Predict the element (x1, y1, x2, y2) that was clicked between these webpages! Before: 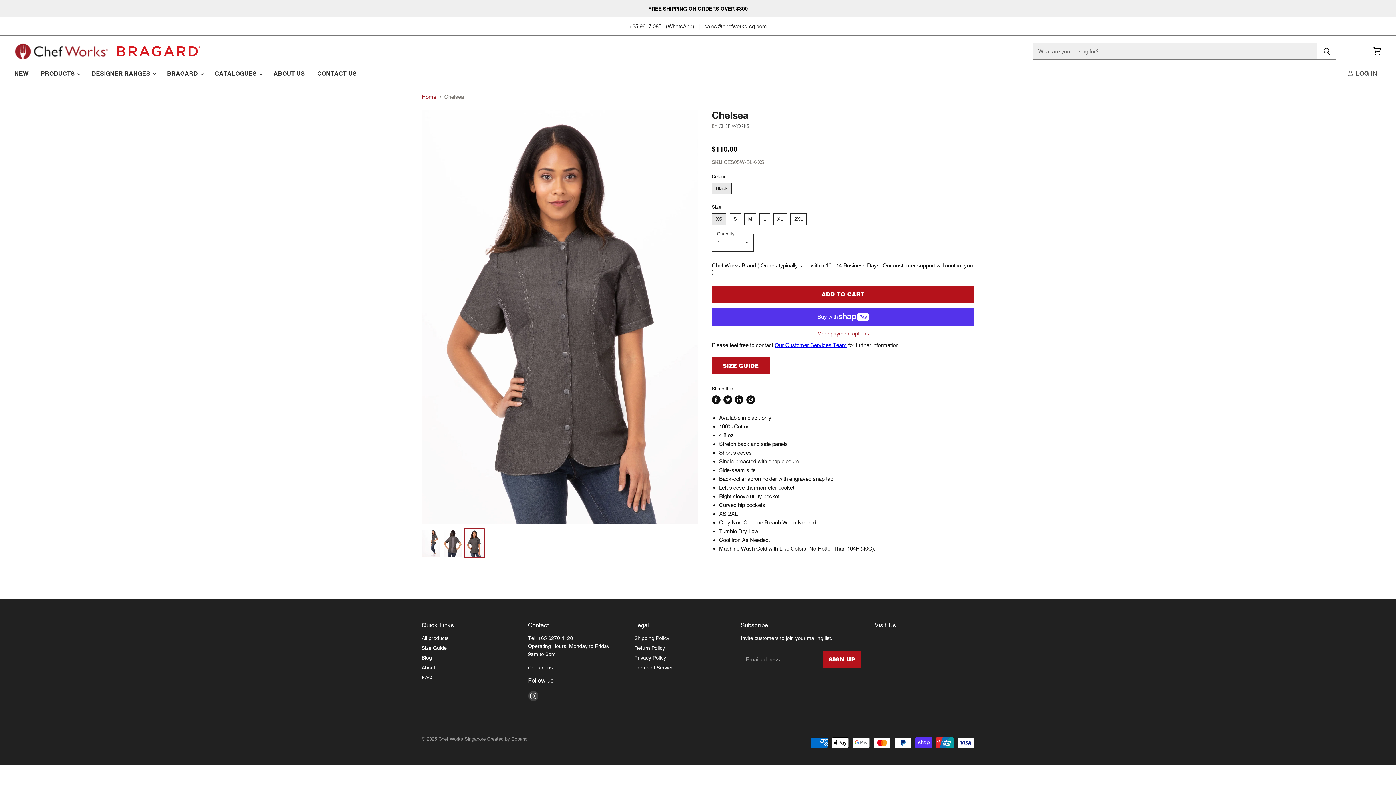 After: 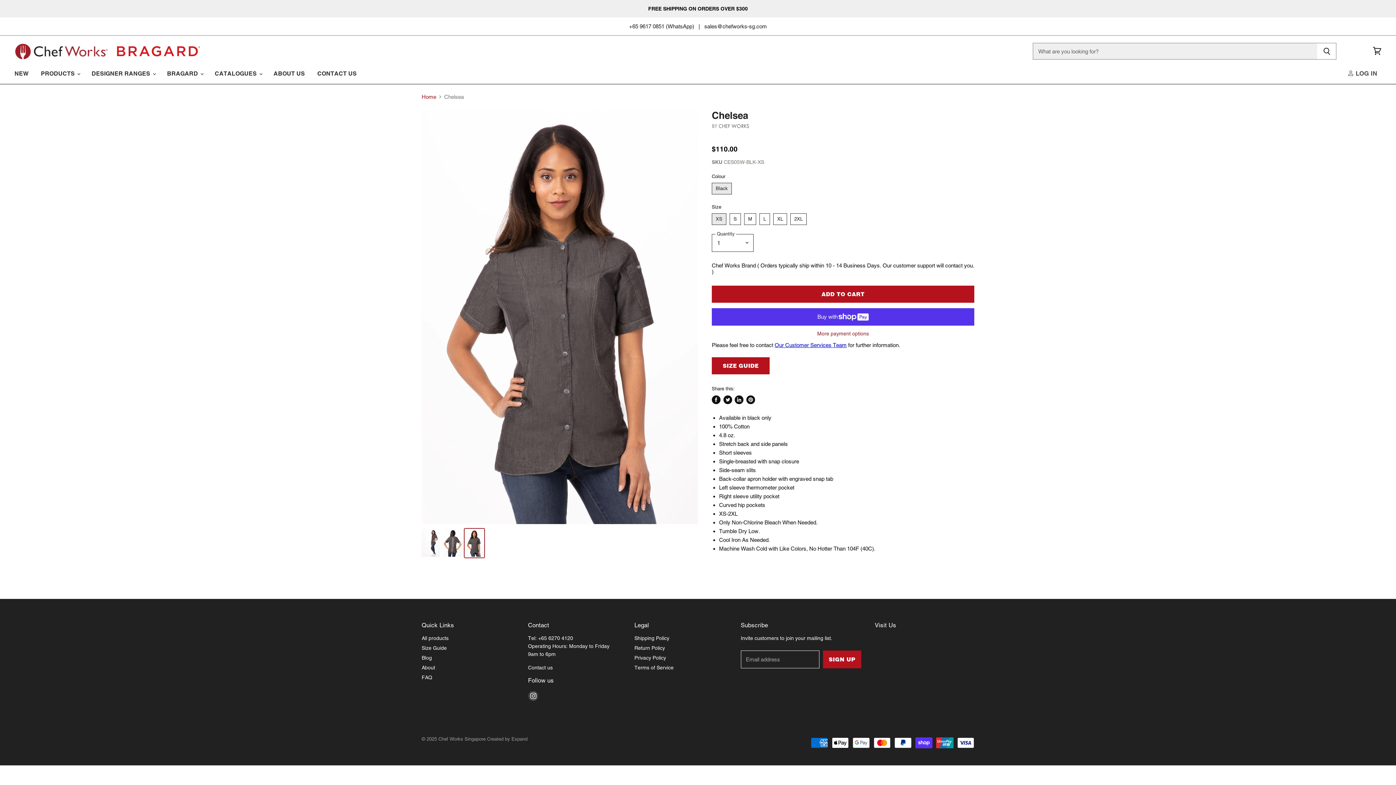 Action: bbox: (1317, 42, 1336, 59) label: Search